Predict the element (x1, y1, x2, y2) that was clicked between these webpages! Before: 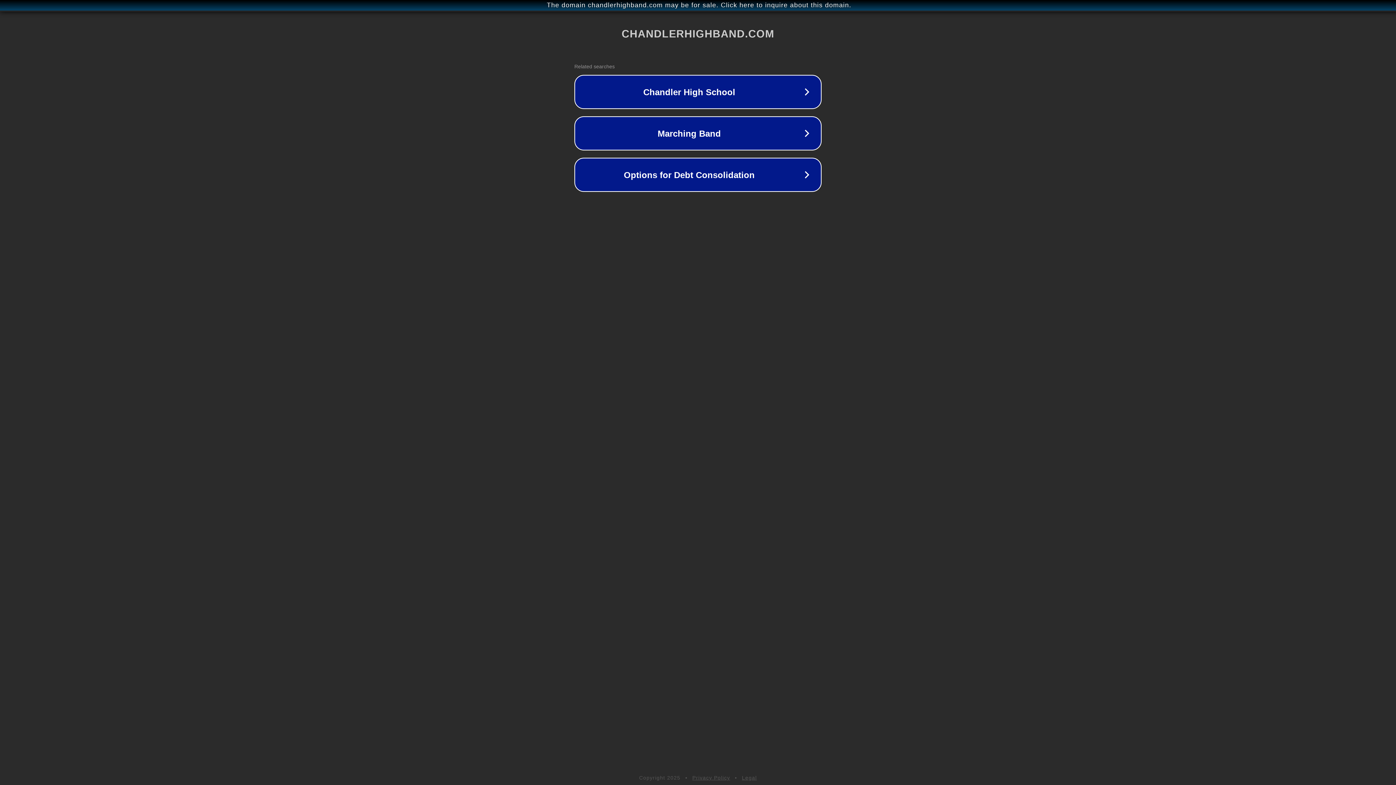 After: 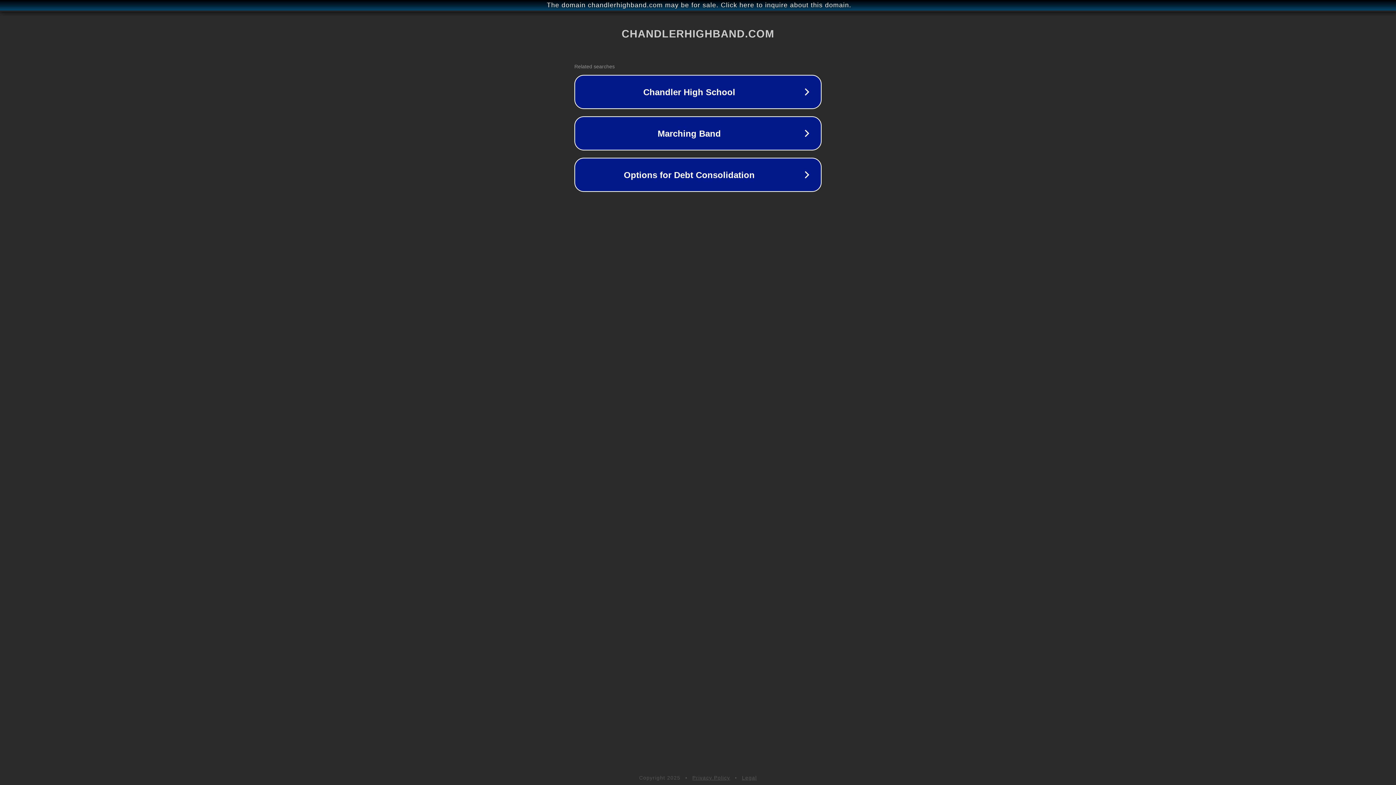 Action: label: Legal bbox: (742, 775, 757, 781)